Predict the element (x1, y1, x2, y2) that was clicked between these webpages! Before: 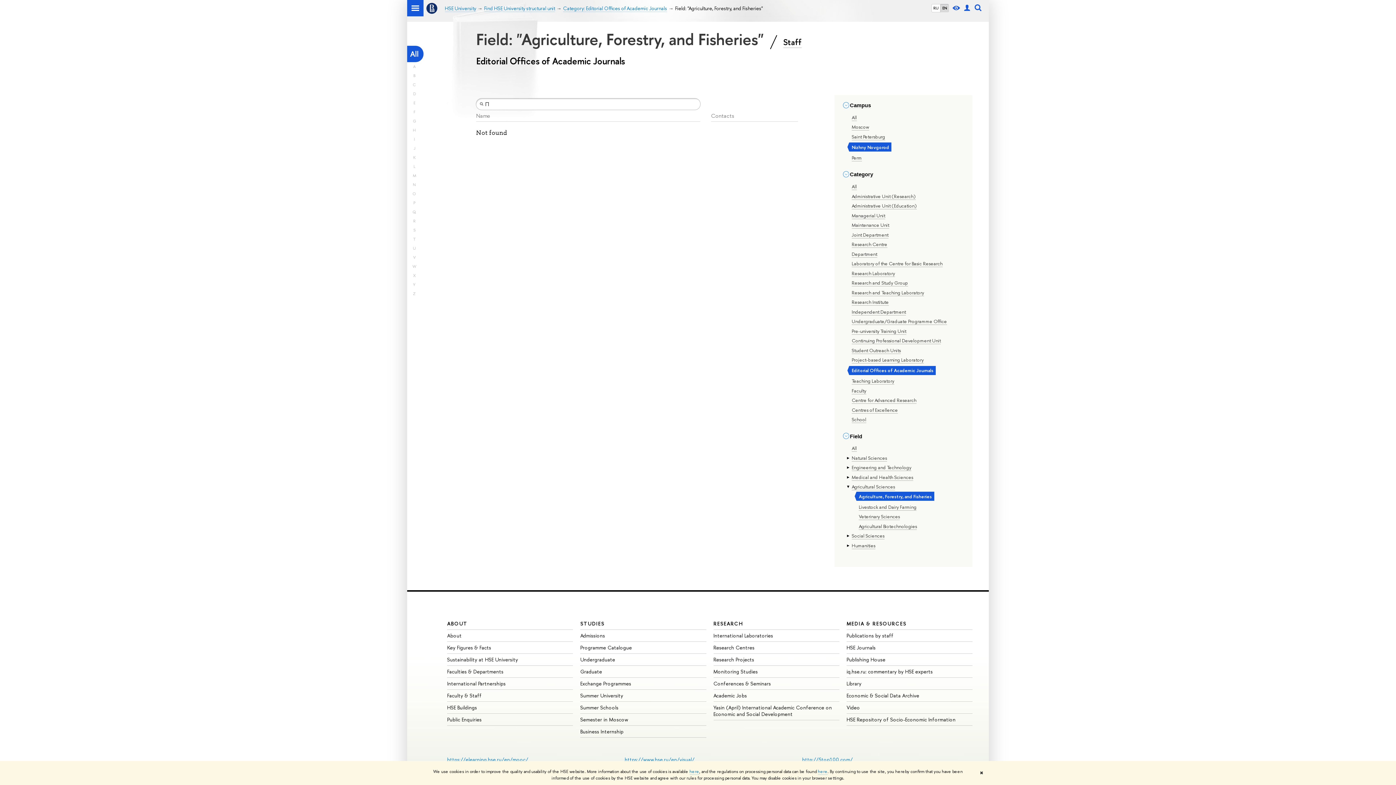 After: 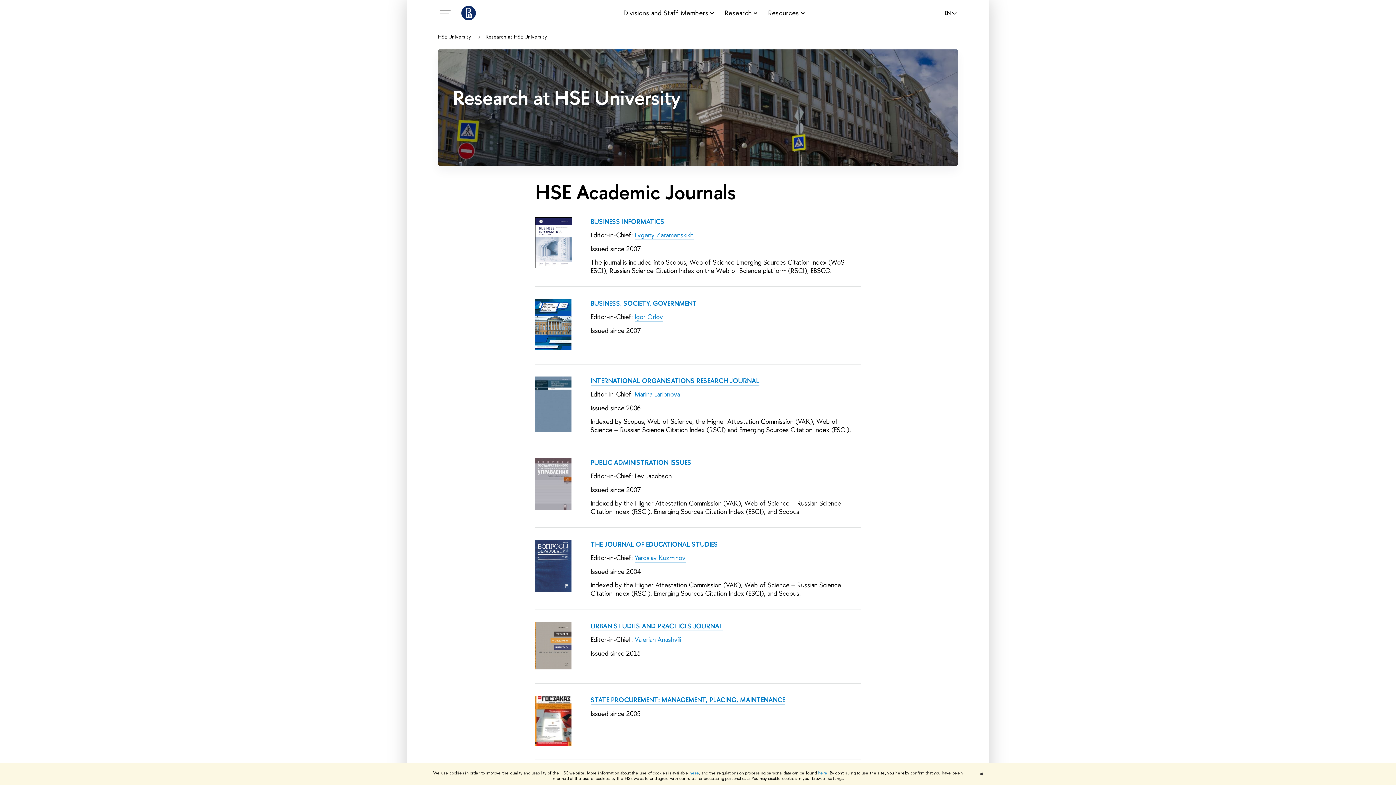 Action: bbox: (846, 644, 875, 651) label: HSE Journals